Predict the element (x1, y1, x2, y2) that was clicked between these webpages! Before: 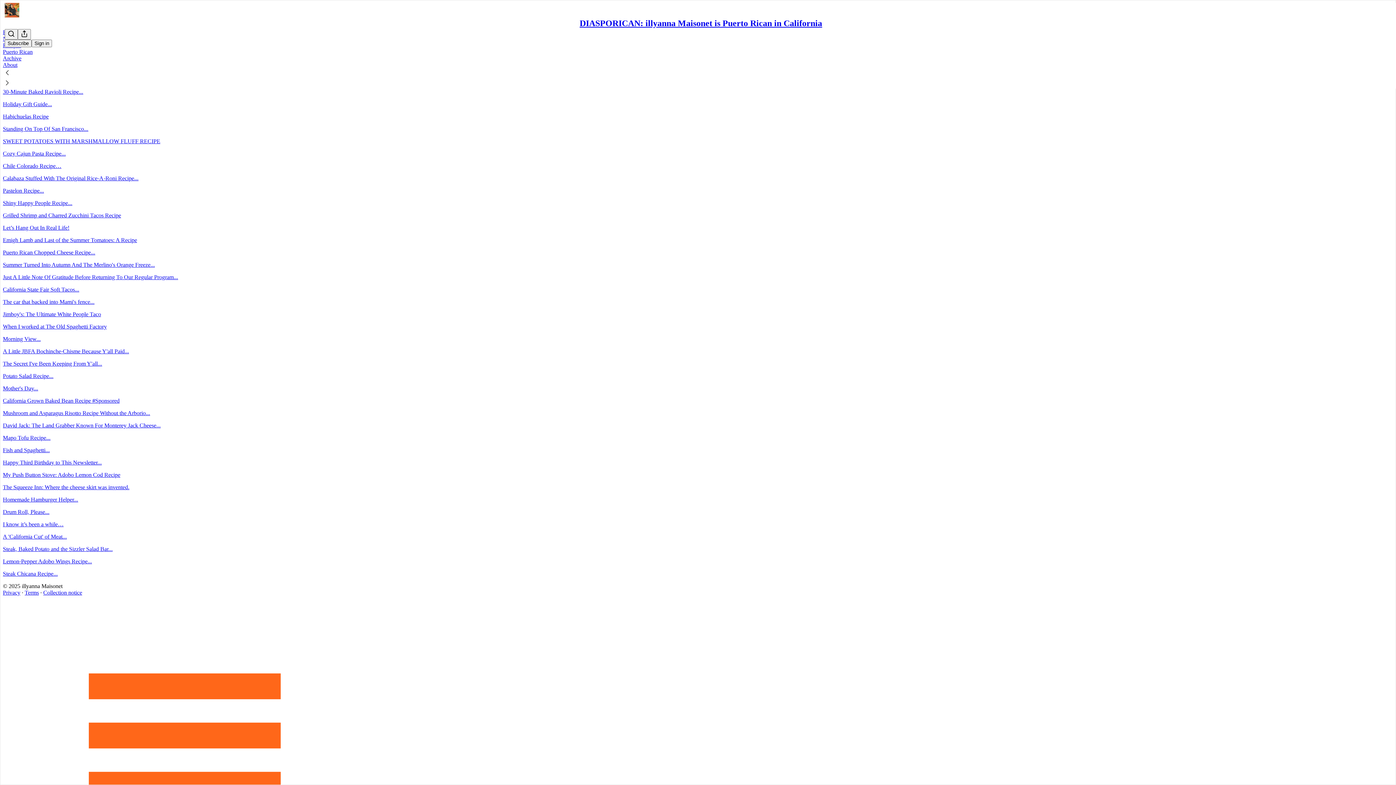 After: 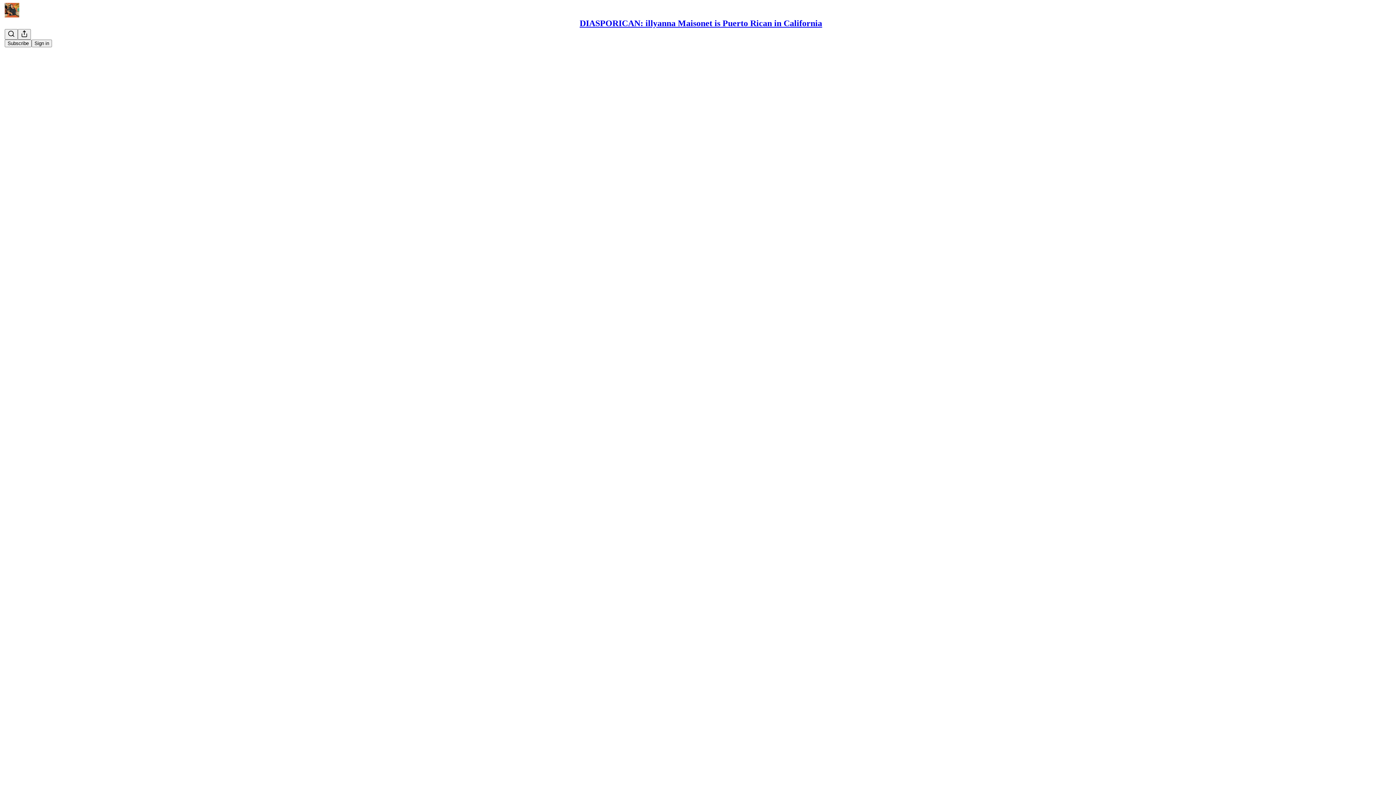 Action: bbox: (2, 471, 120, 478) label: My Push Button Stove: Adobo Lemon Cod Recipe